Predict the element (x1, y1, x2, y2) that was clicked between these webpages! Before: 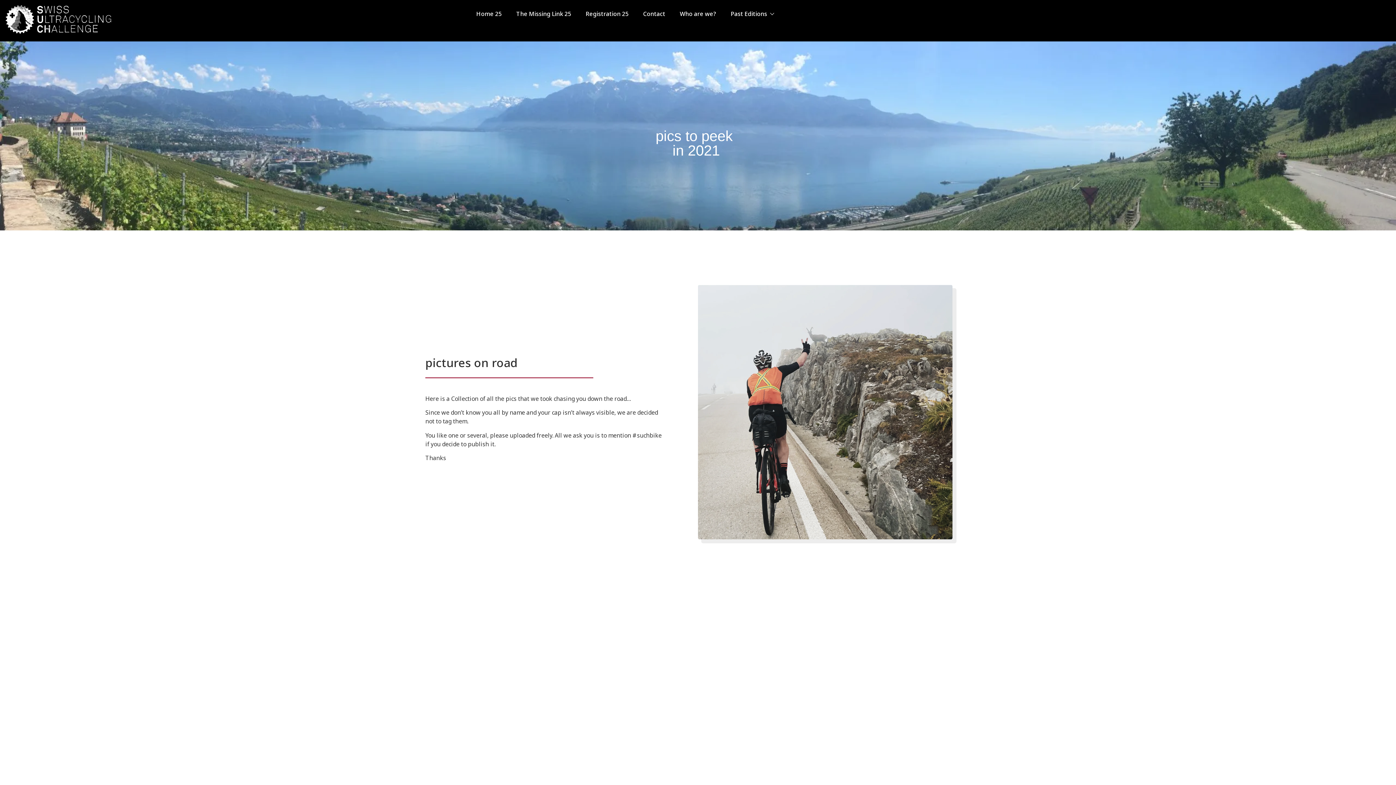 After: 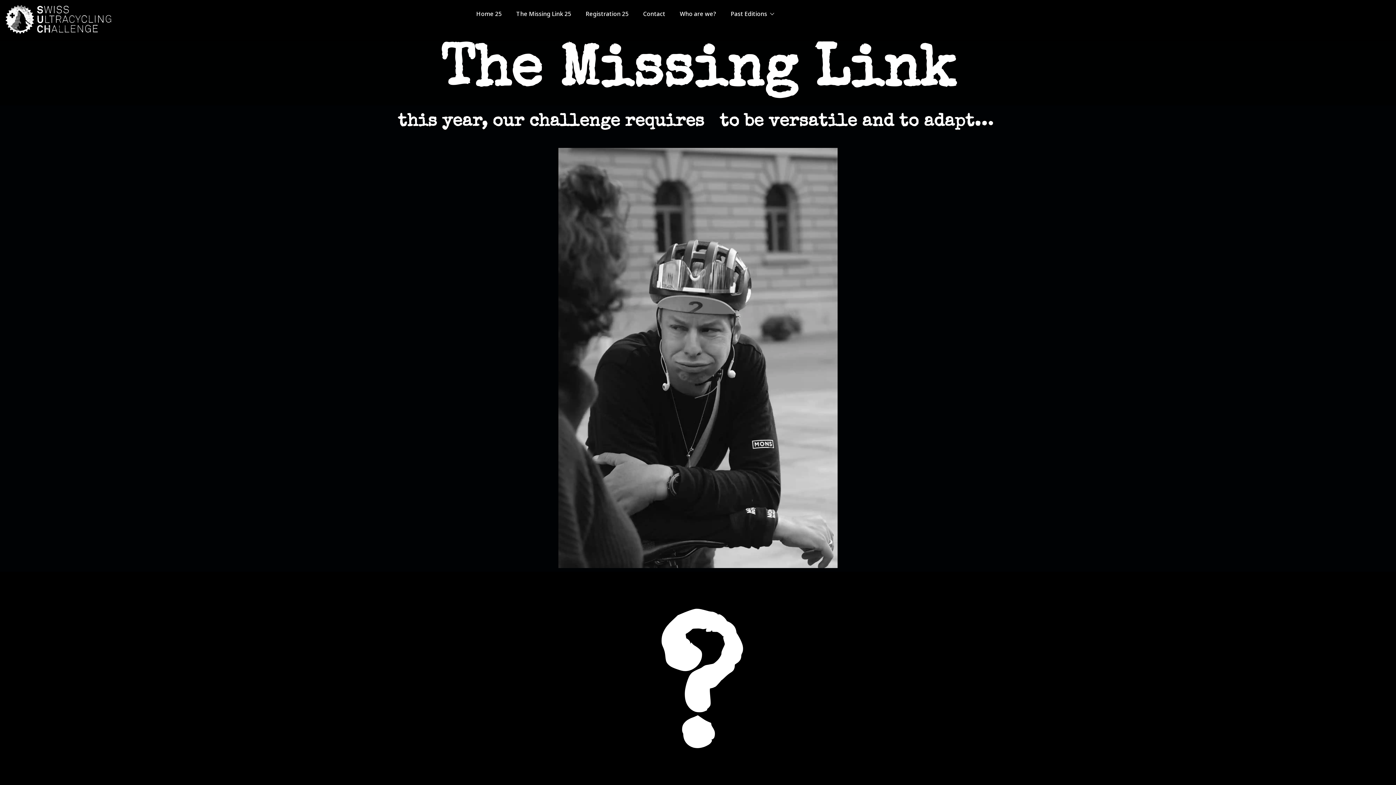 Action: label: The Missing Link 25 bbox: (512, 3, 574, 24)